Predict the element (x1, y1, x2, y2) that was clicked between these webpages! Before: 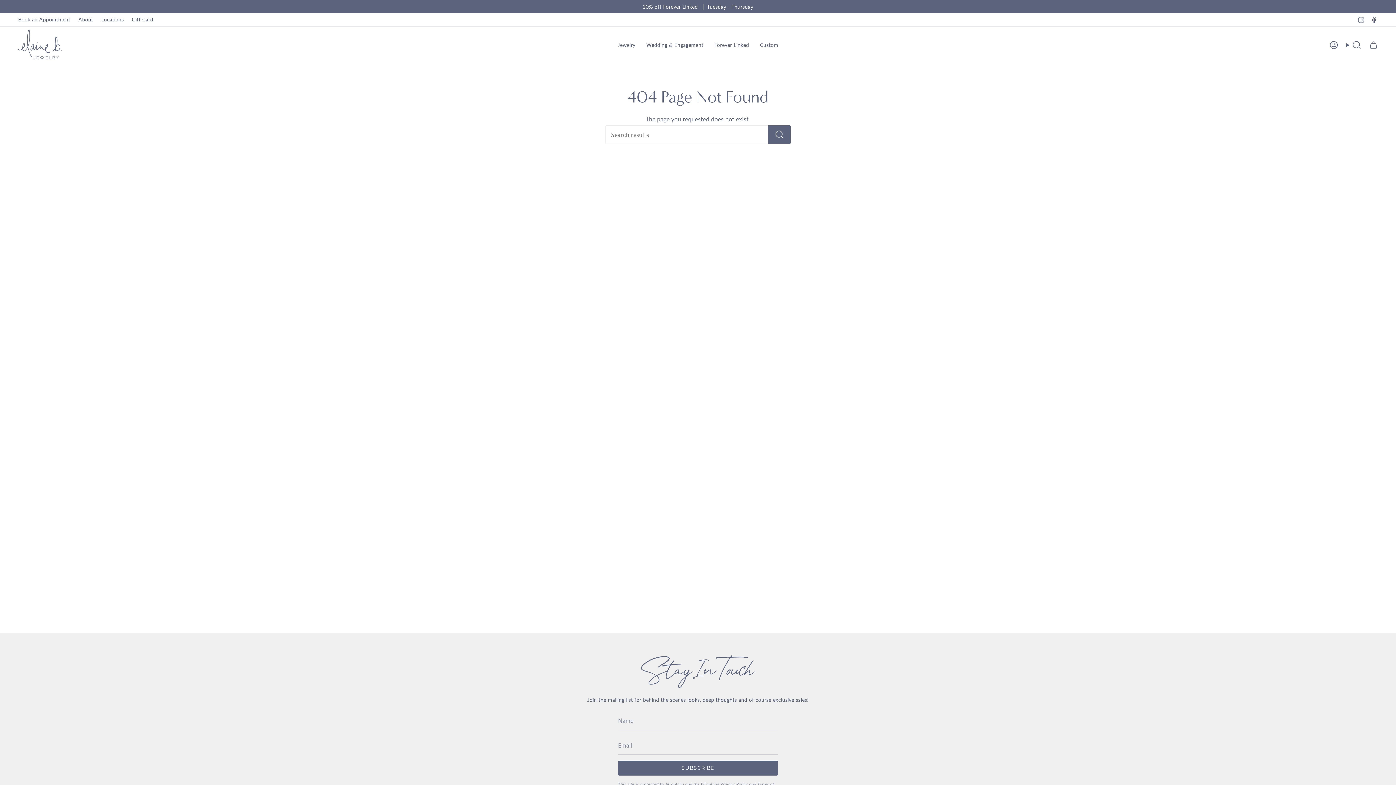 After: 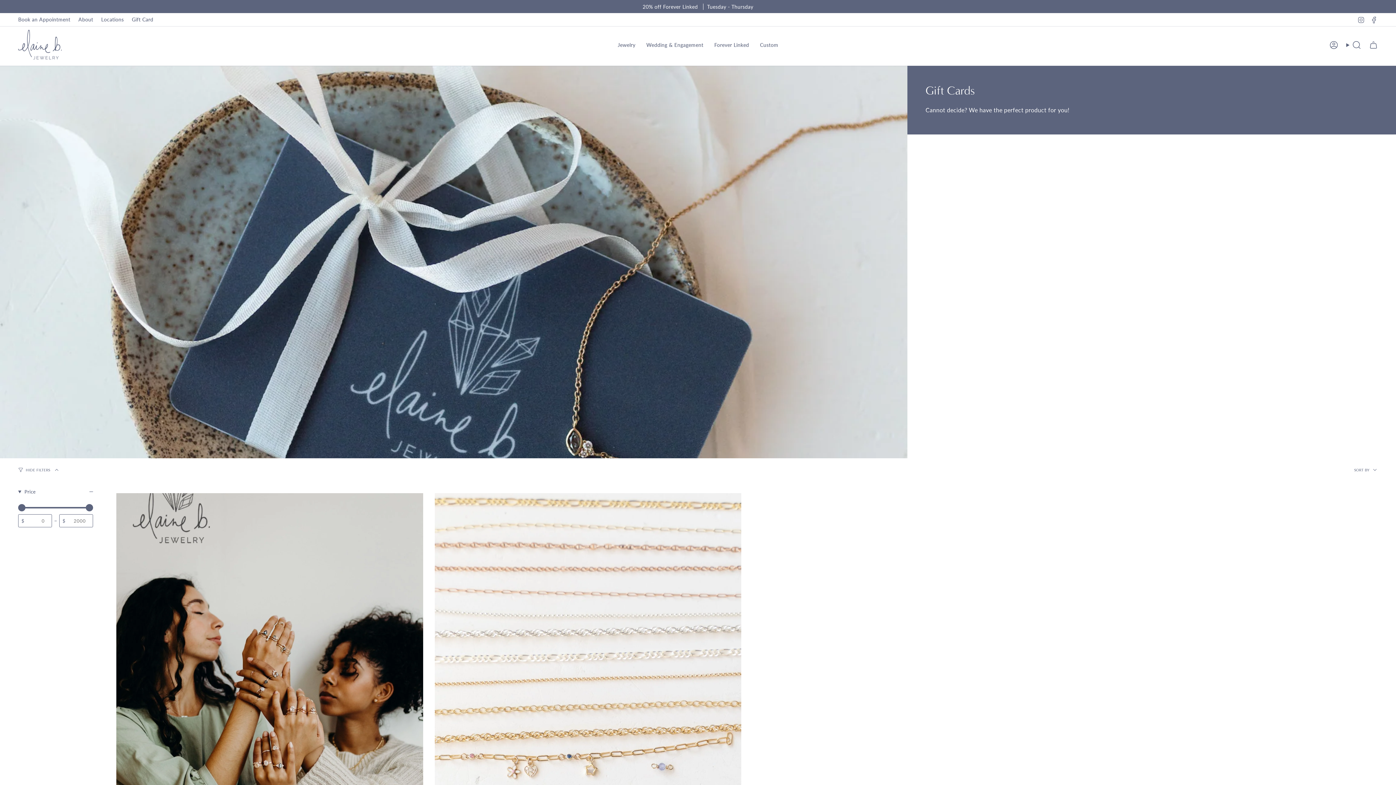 Action: label: Gift Card bbox: (131, 14, 153, 24)